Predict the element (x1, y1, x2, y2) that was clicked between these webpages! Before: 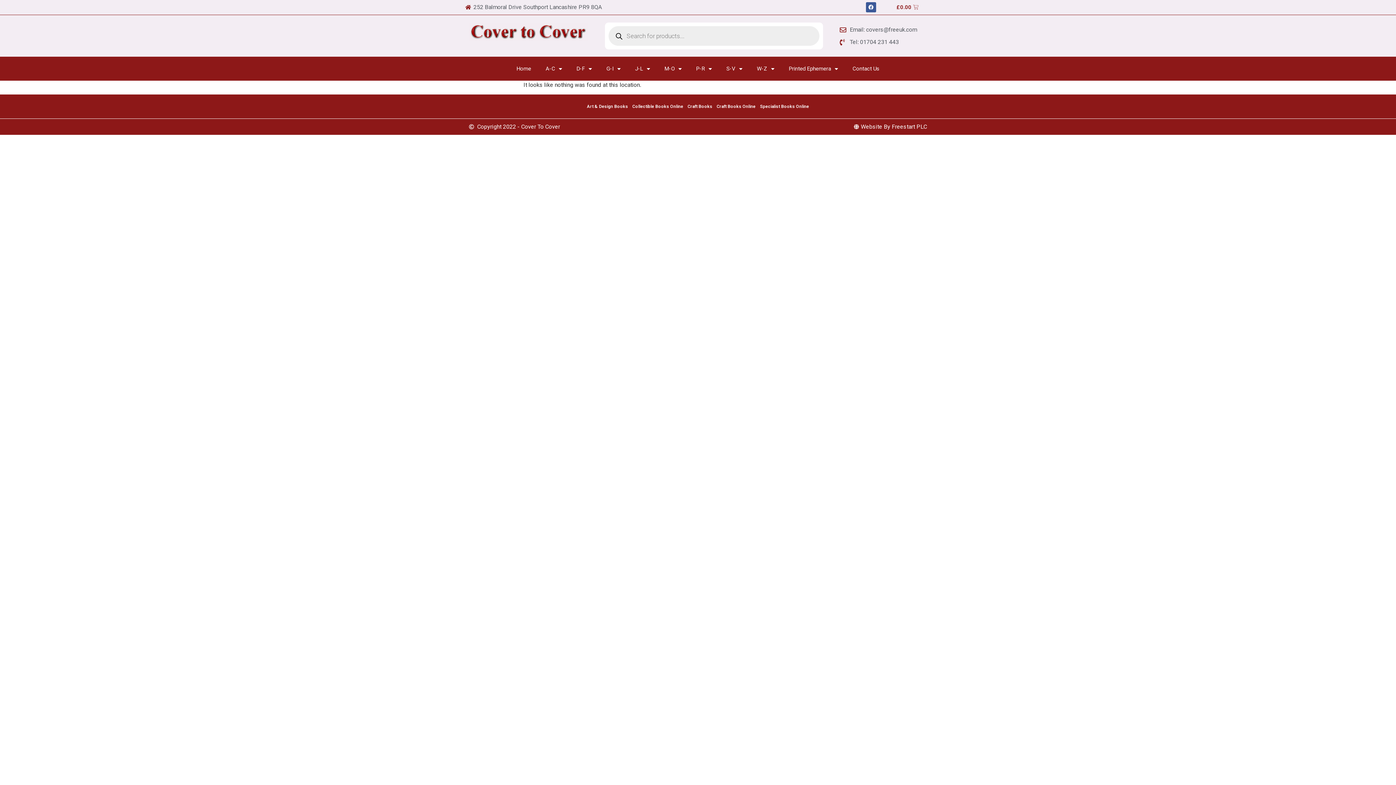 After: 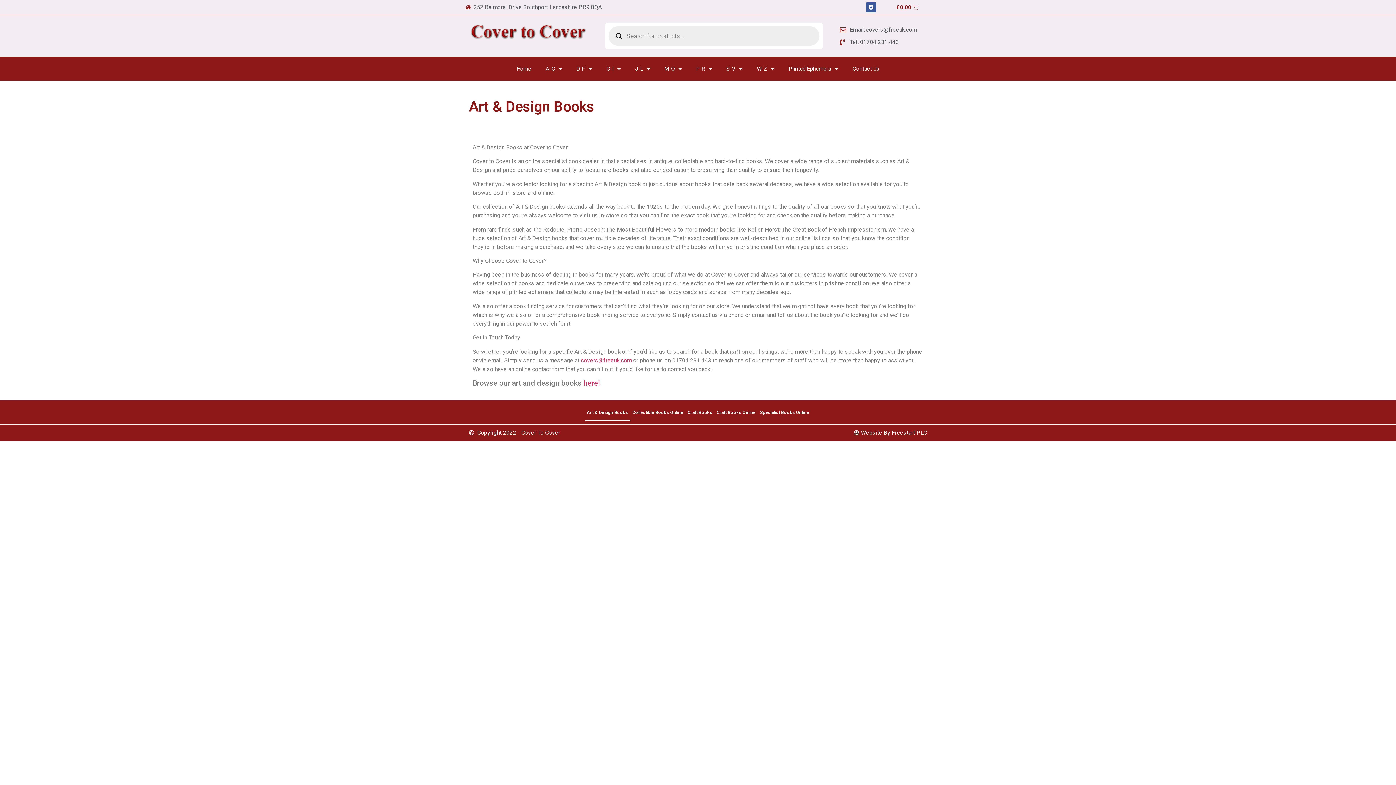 Action: label: Art & Design Books bbox: (584, 98, 630, 115)